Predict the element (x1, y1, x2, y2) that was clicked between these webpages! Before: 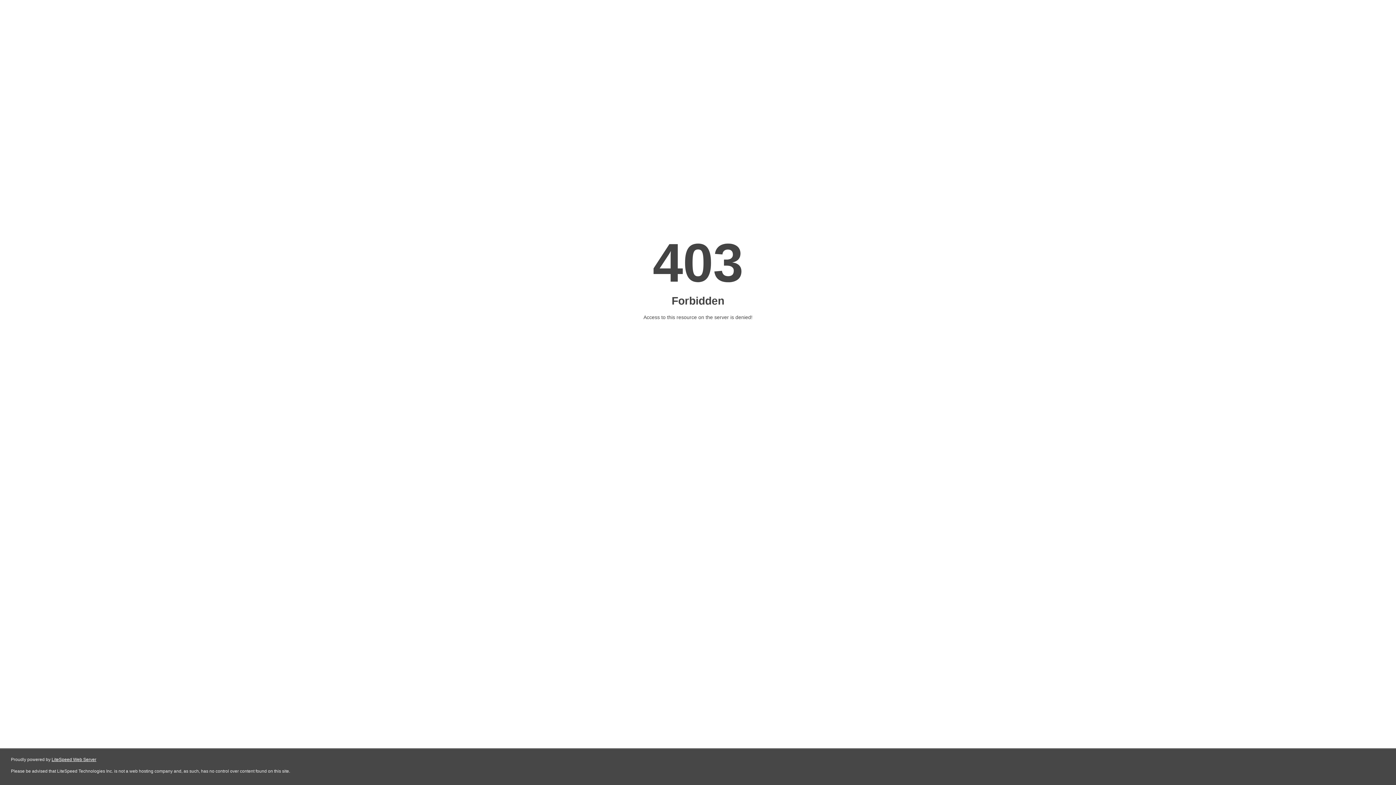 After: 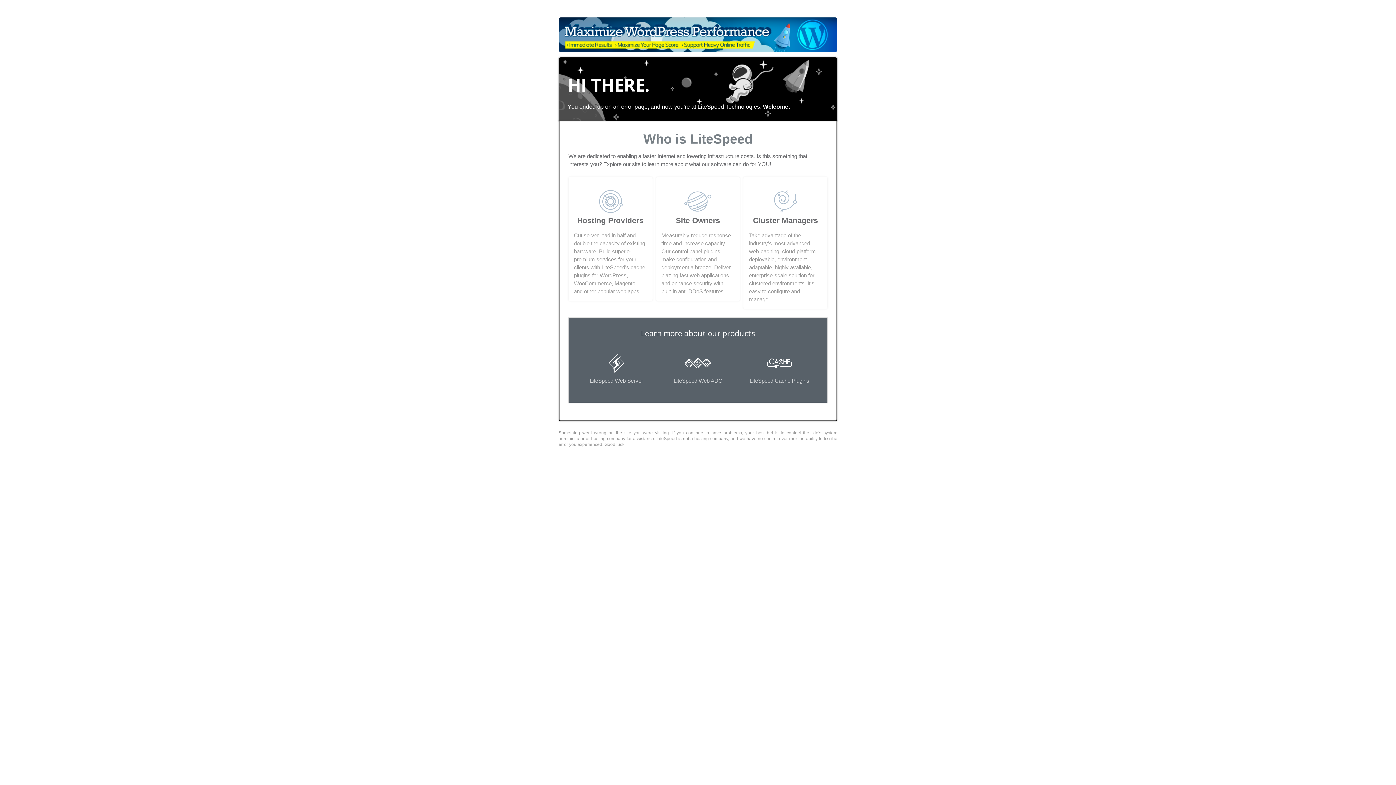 Action: label: LiteSpeed Web Server bbox: (51, 757, 96, 762)